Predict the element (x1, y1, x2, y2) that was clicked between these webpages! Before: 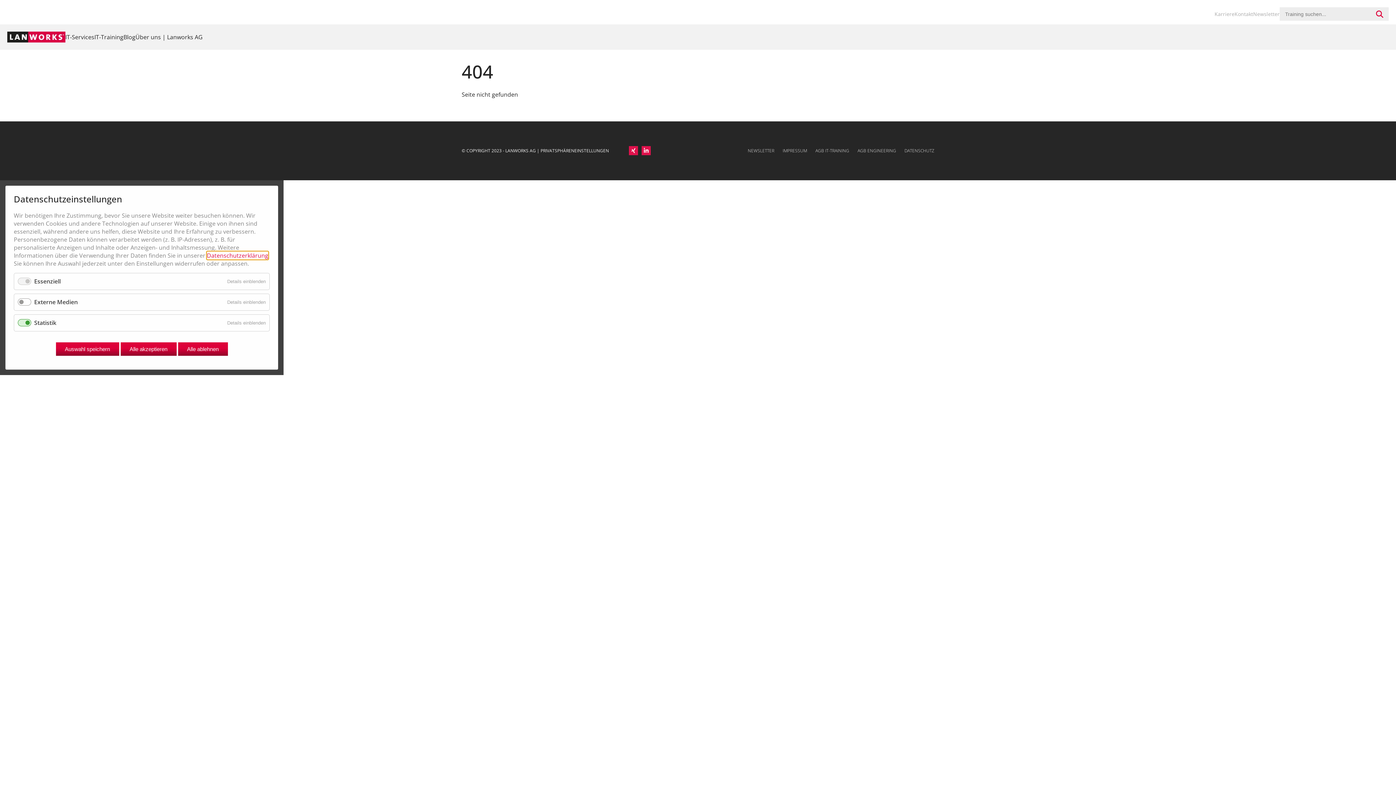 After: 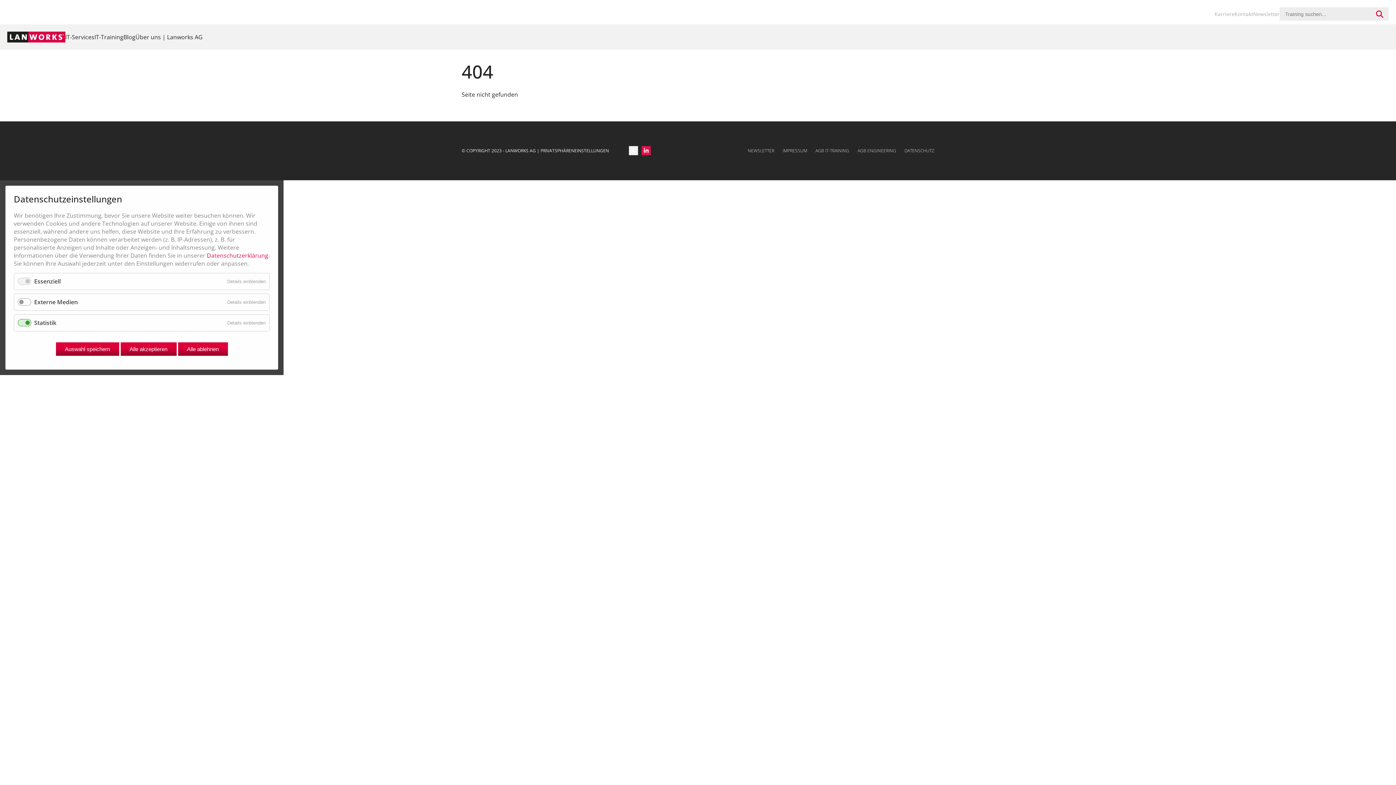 Action: bbox: (629, 146, 638, 155)